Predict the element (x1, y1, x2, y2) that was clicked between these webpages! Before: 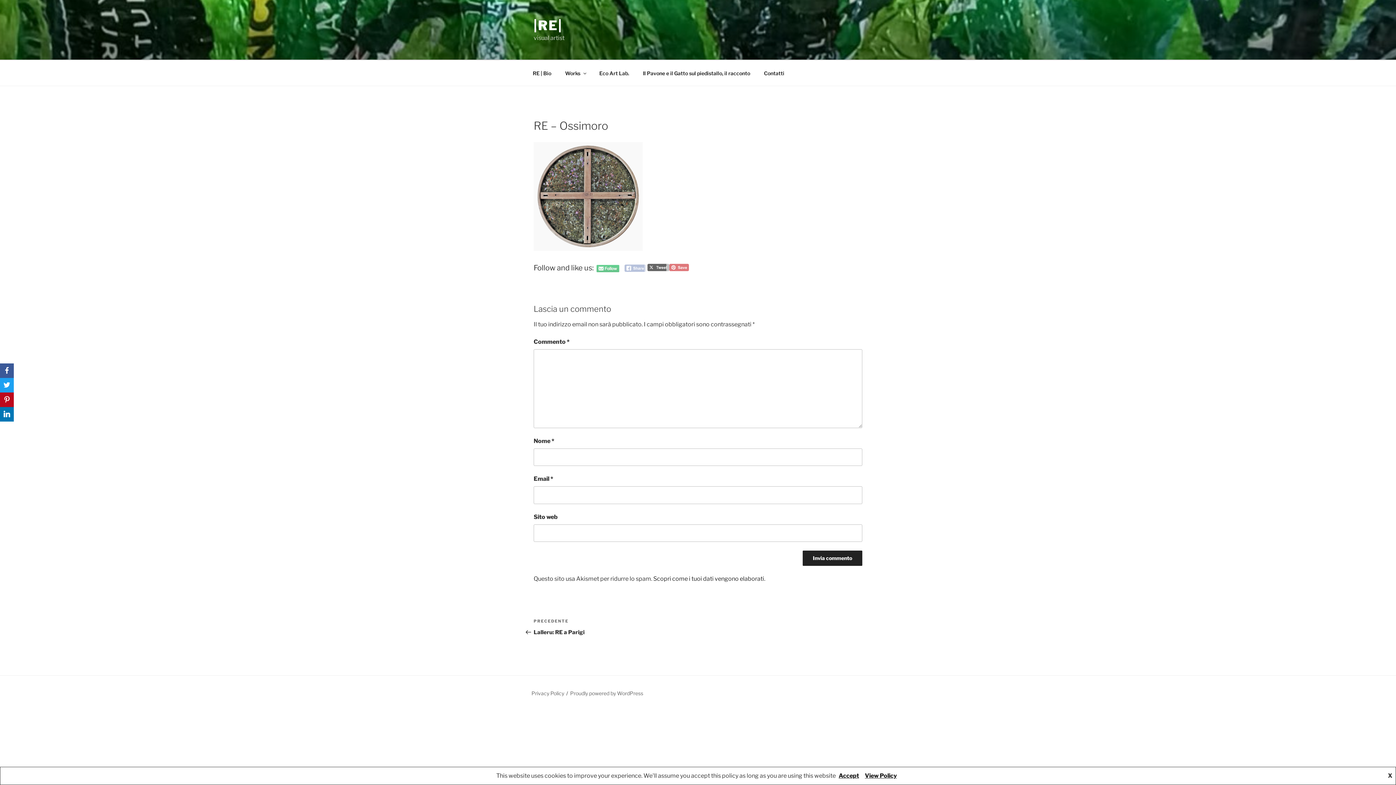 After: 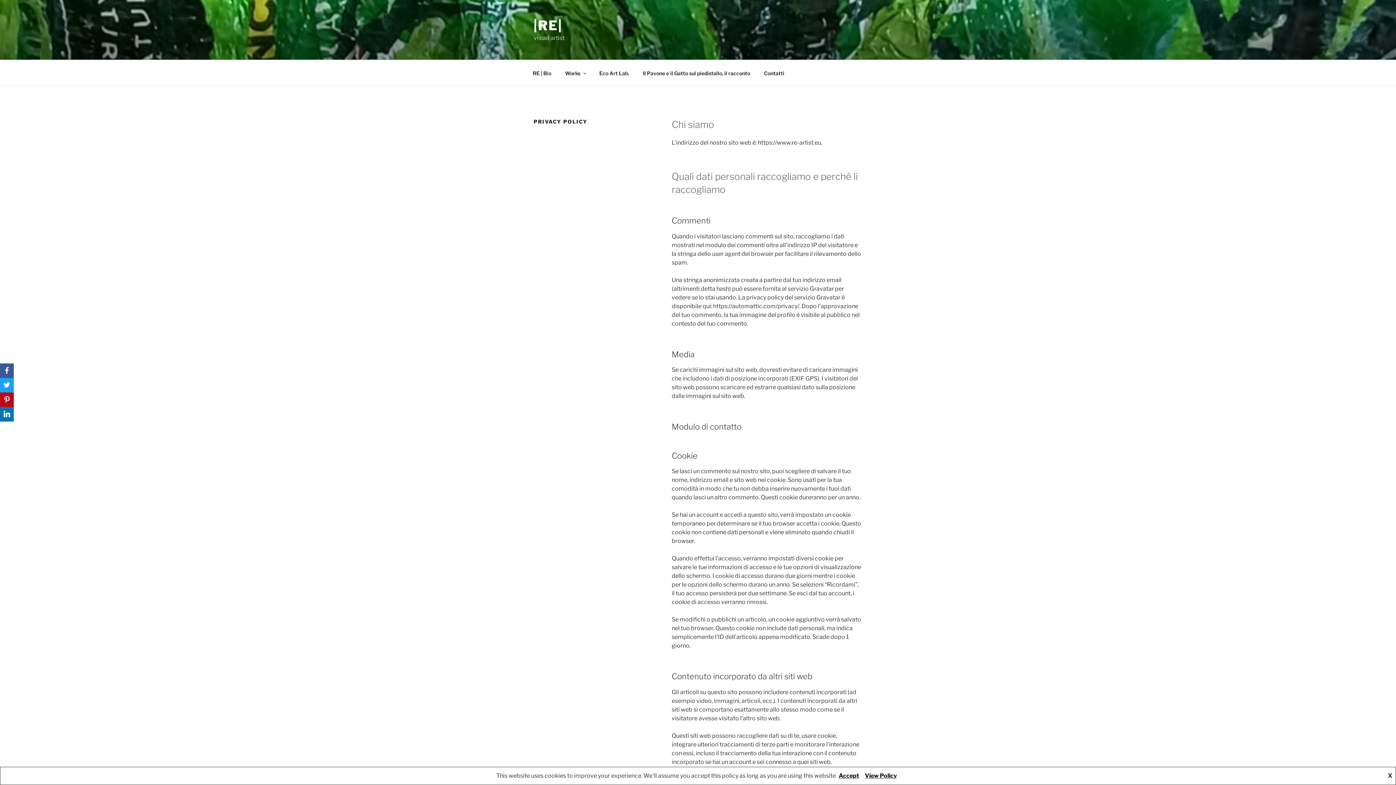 Action: bbox: (531, 690, 564, 696) label: Privacy Policy